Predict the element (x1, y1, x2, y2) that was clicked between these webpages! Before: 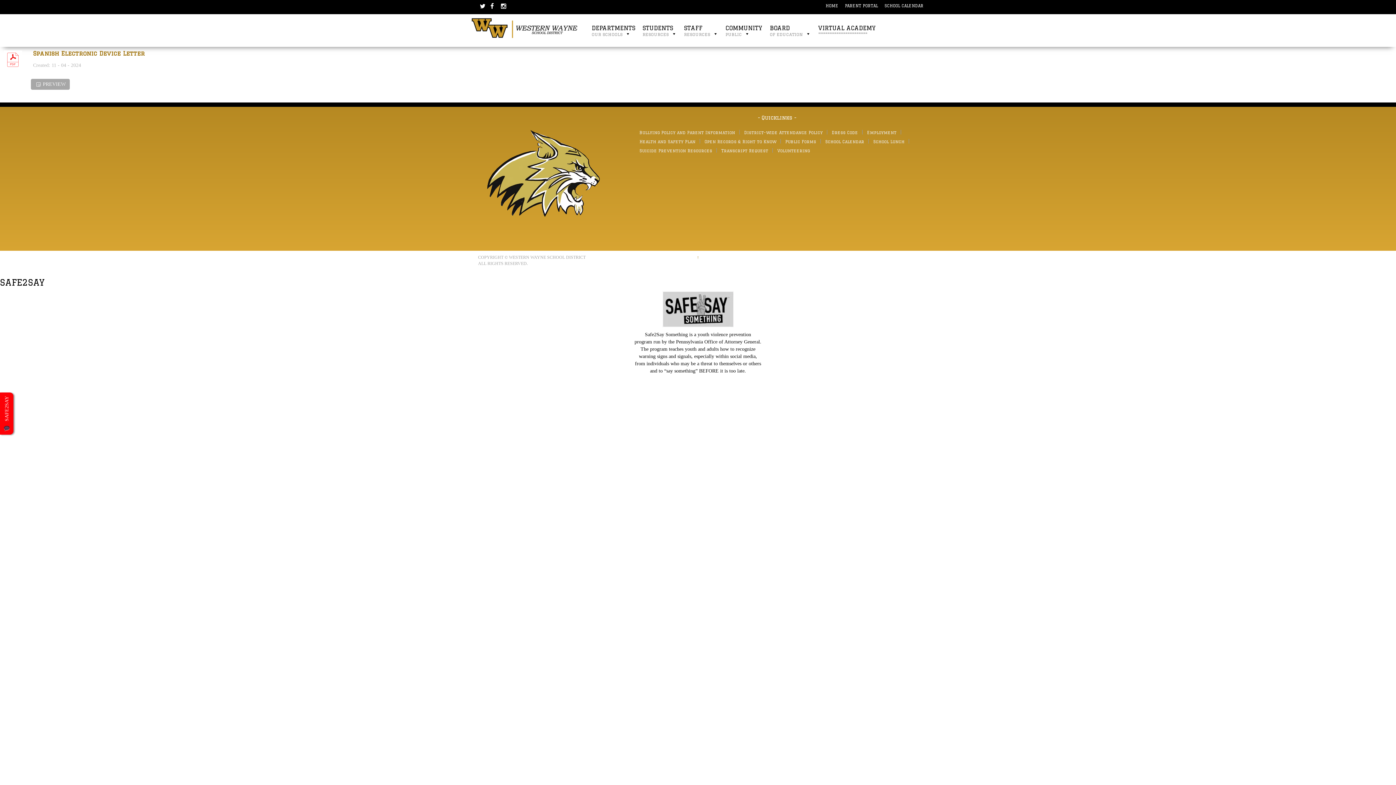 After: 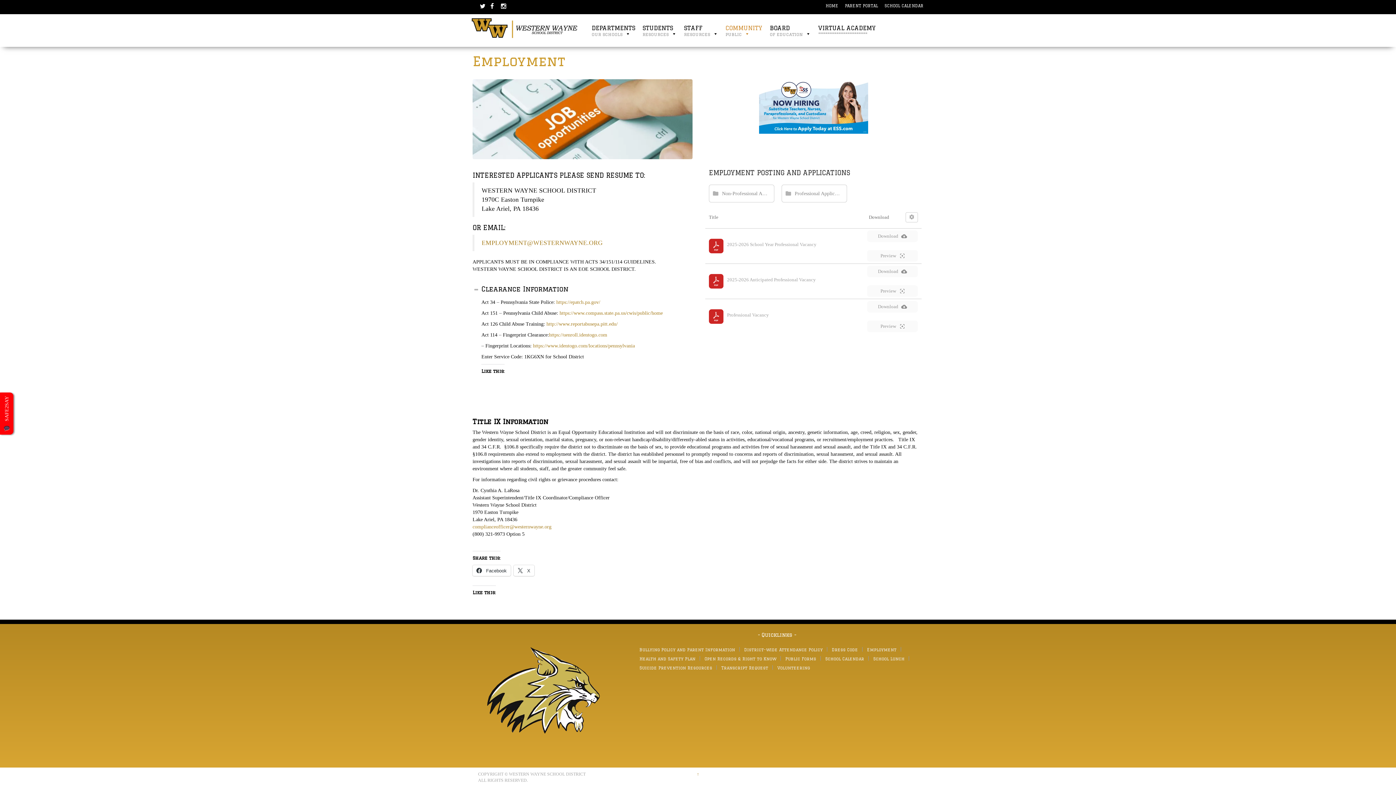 Action: bbox: (867, 130, 896, 134) label: Employment